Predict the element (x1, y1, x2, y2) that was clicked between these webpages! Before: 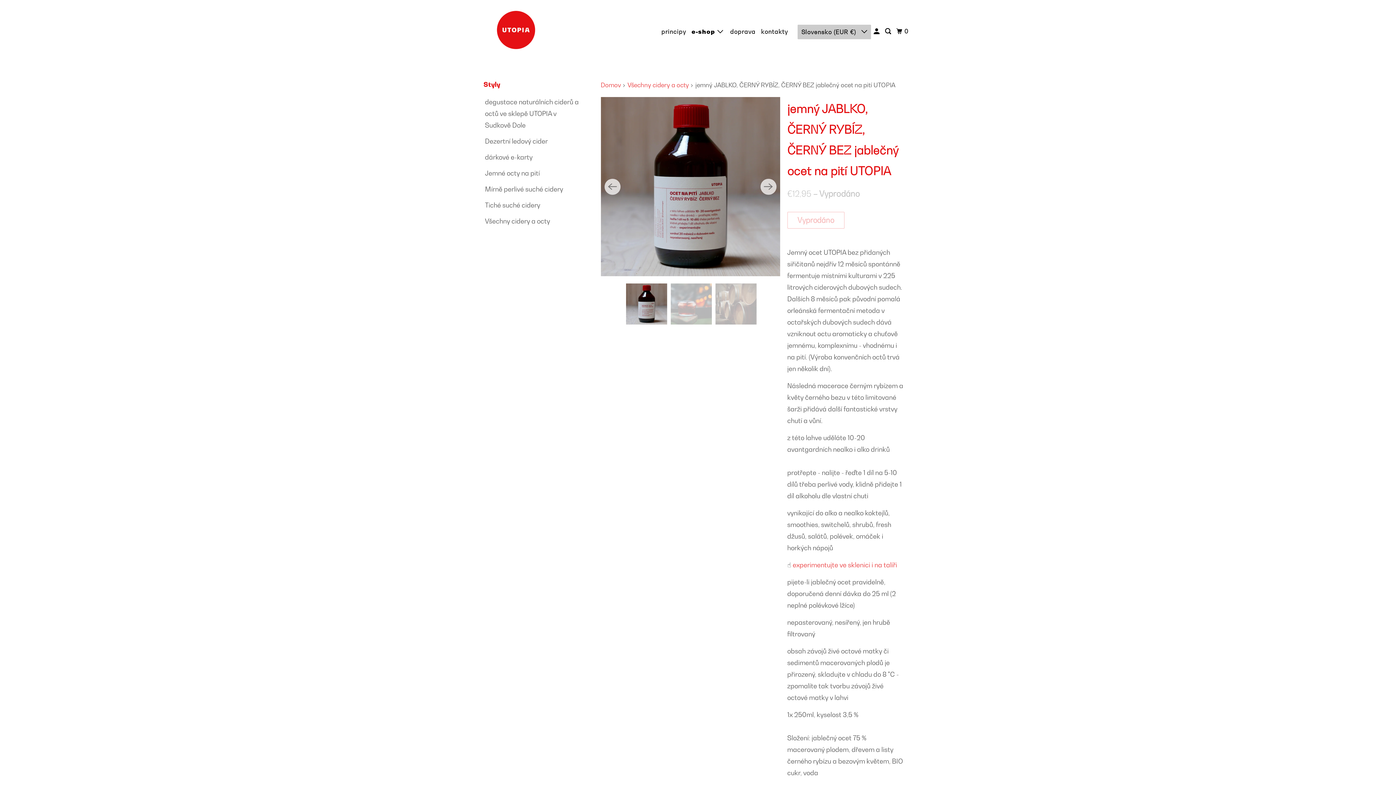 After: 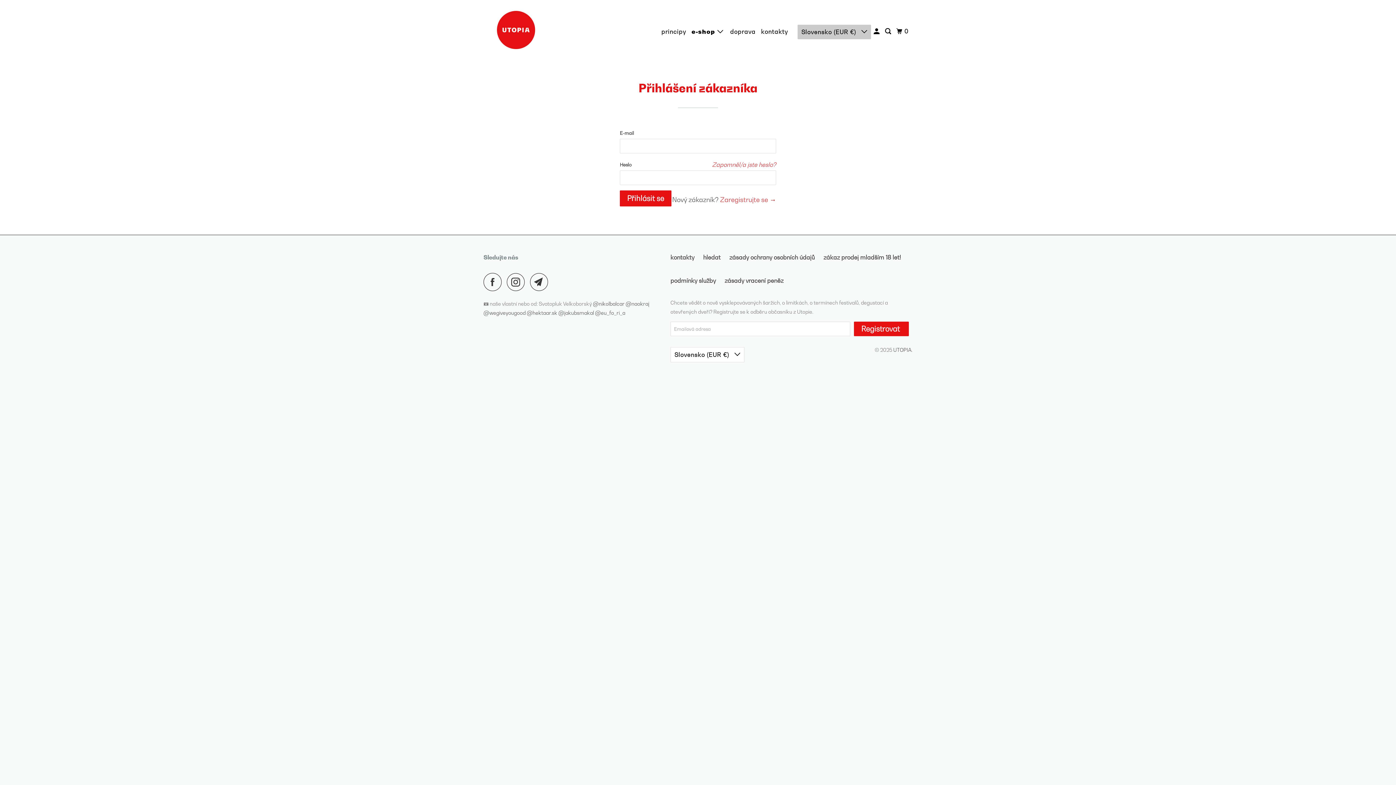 Action: bbox: (872, 24, 882, 38)